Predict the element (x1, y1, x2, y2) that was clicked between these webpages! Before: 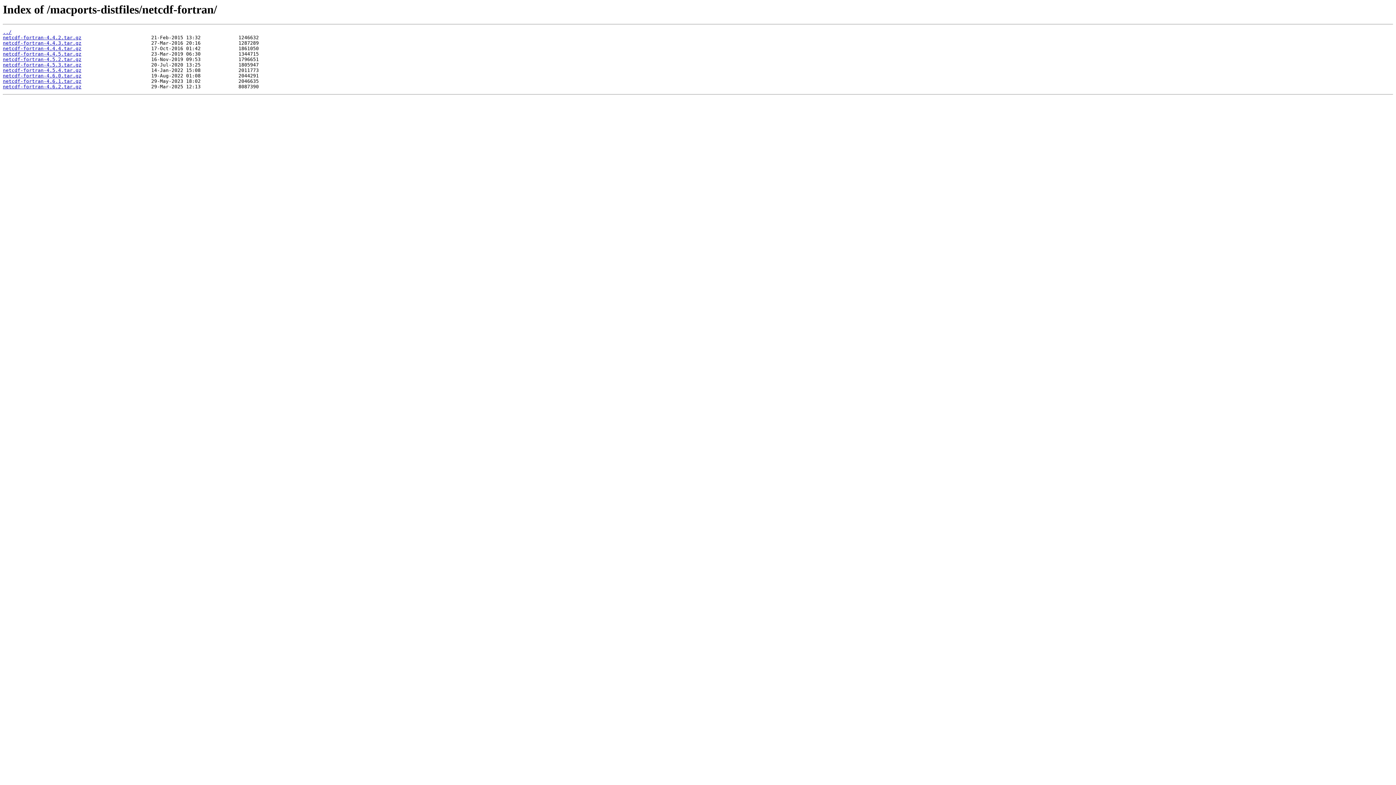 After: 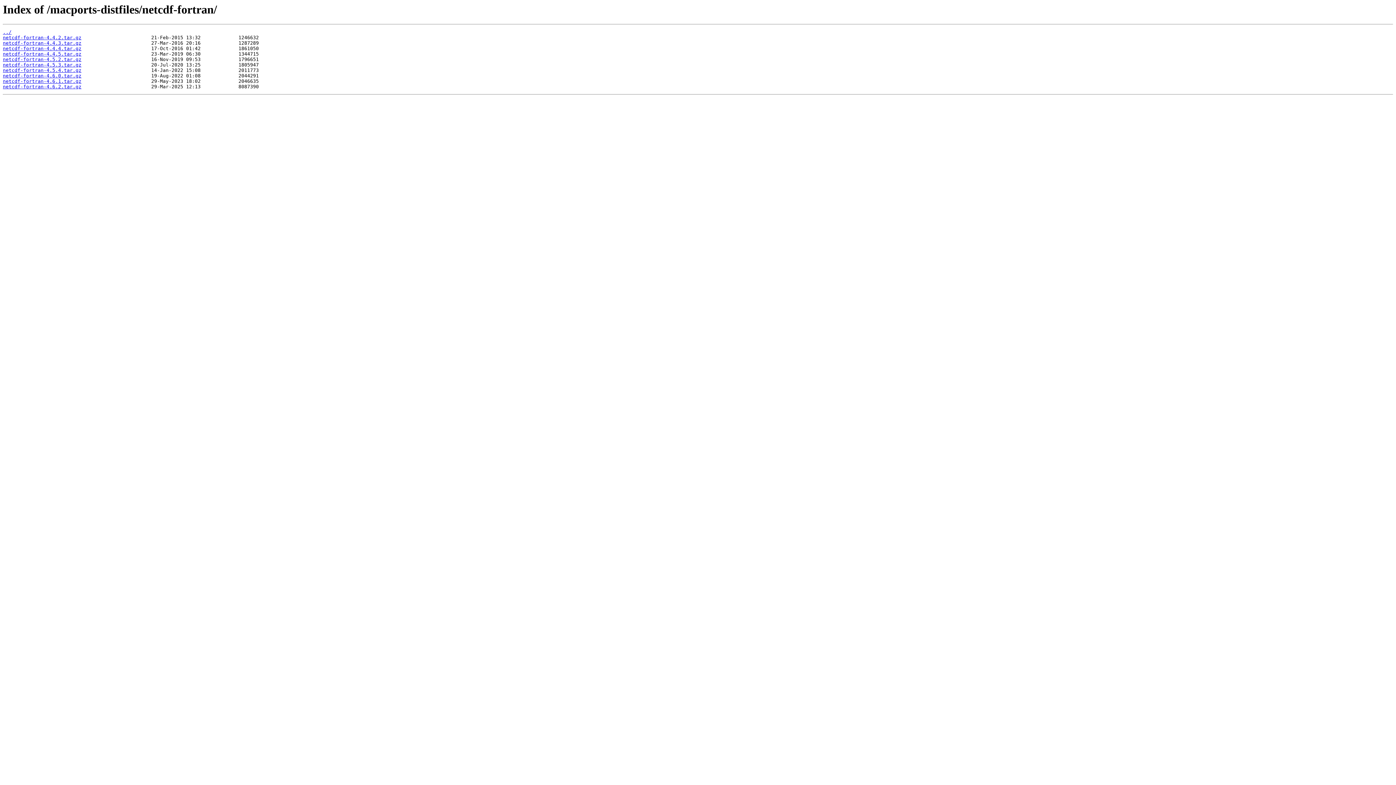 Action: bbox: (2, 78, 81, 84) label: netcdf-fortran-4.6.1.tar.gz